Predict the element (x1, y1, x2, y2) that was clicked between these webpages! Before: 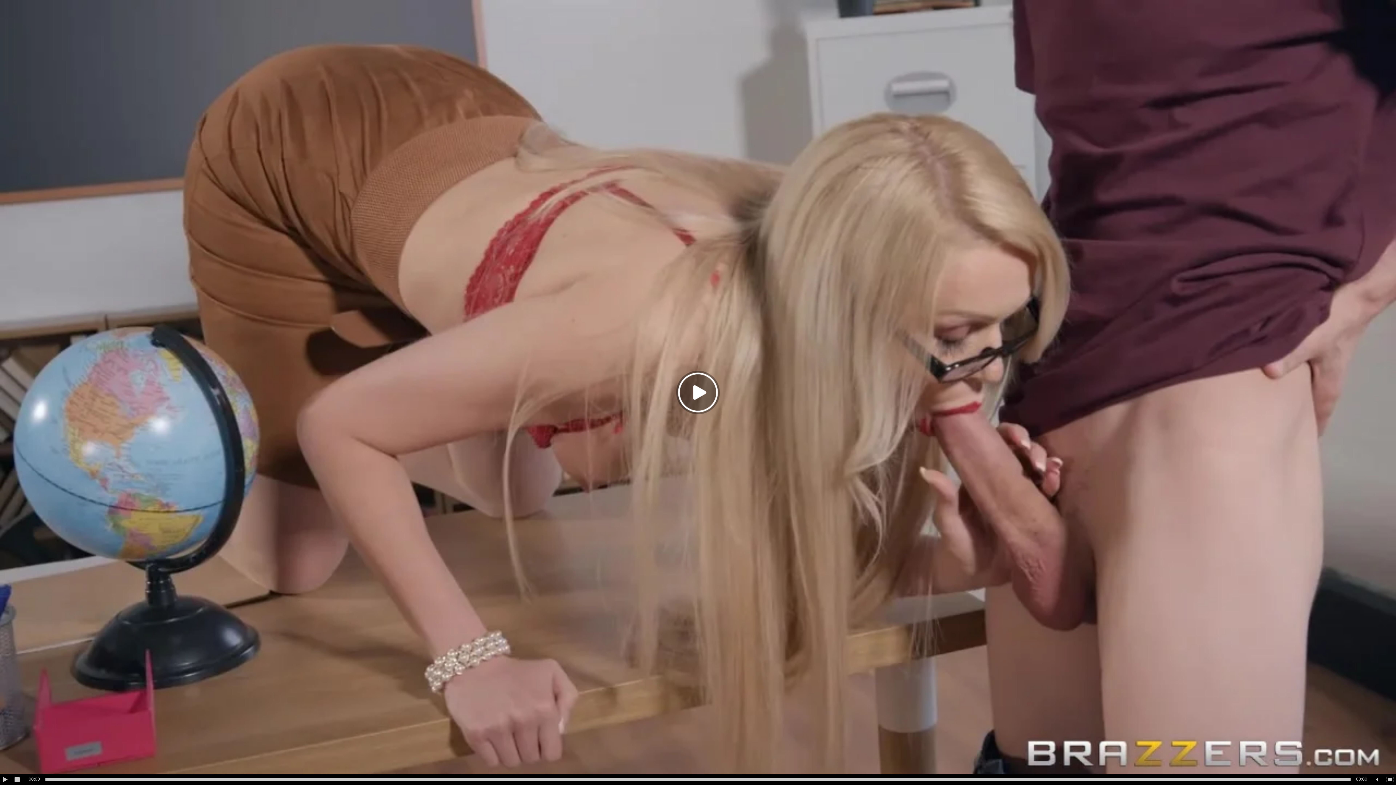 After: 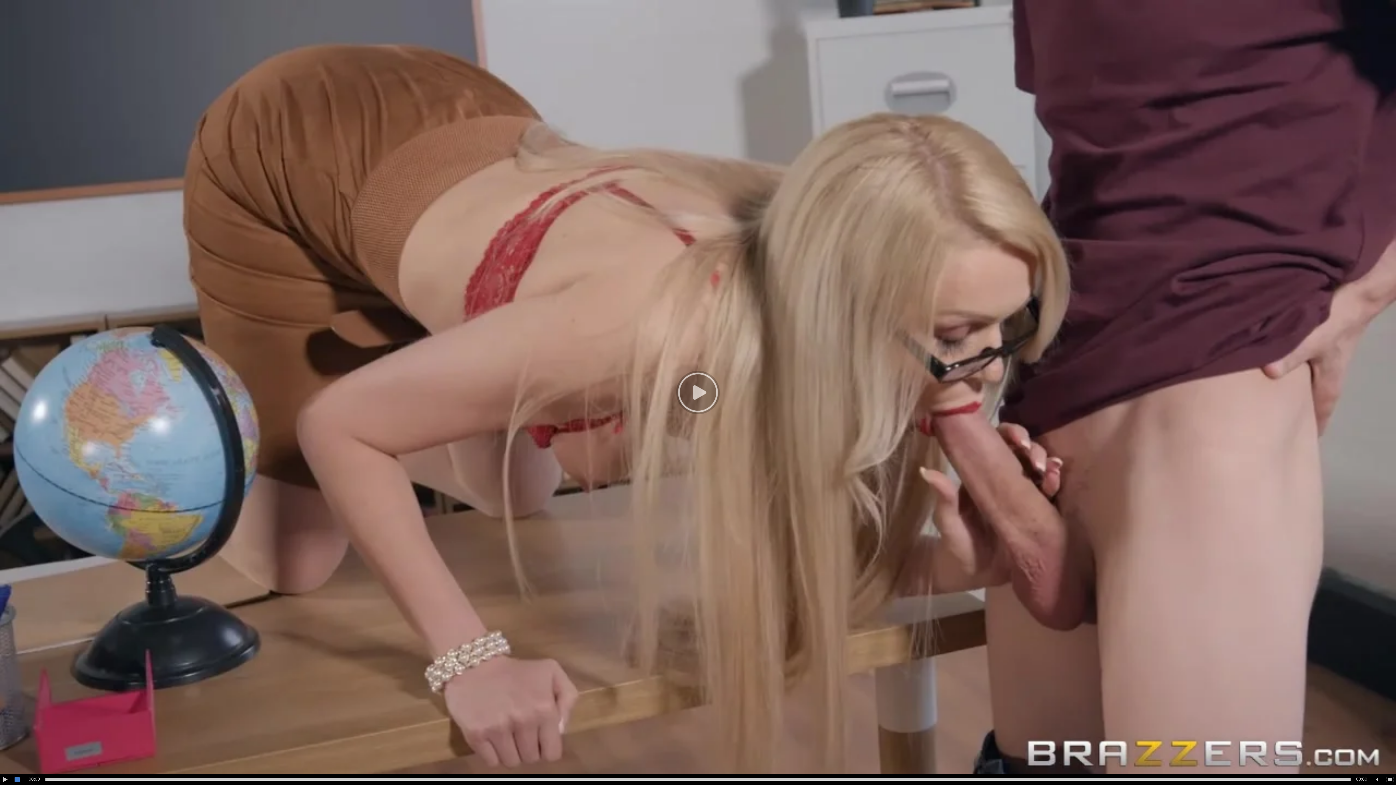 Action: bbox: (11, 774, 23, 785)